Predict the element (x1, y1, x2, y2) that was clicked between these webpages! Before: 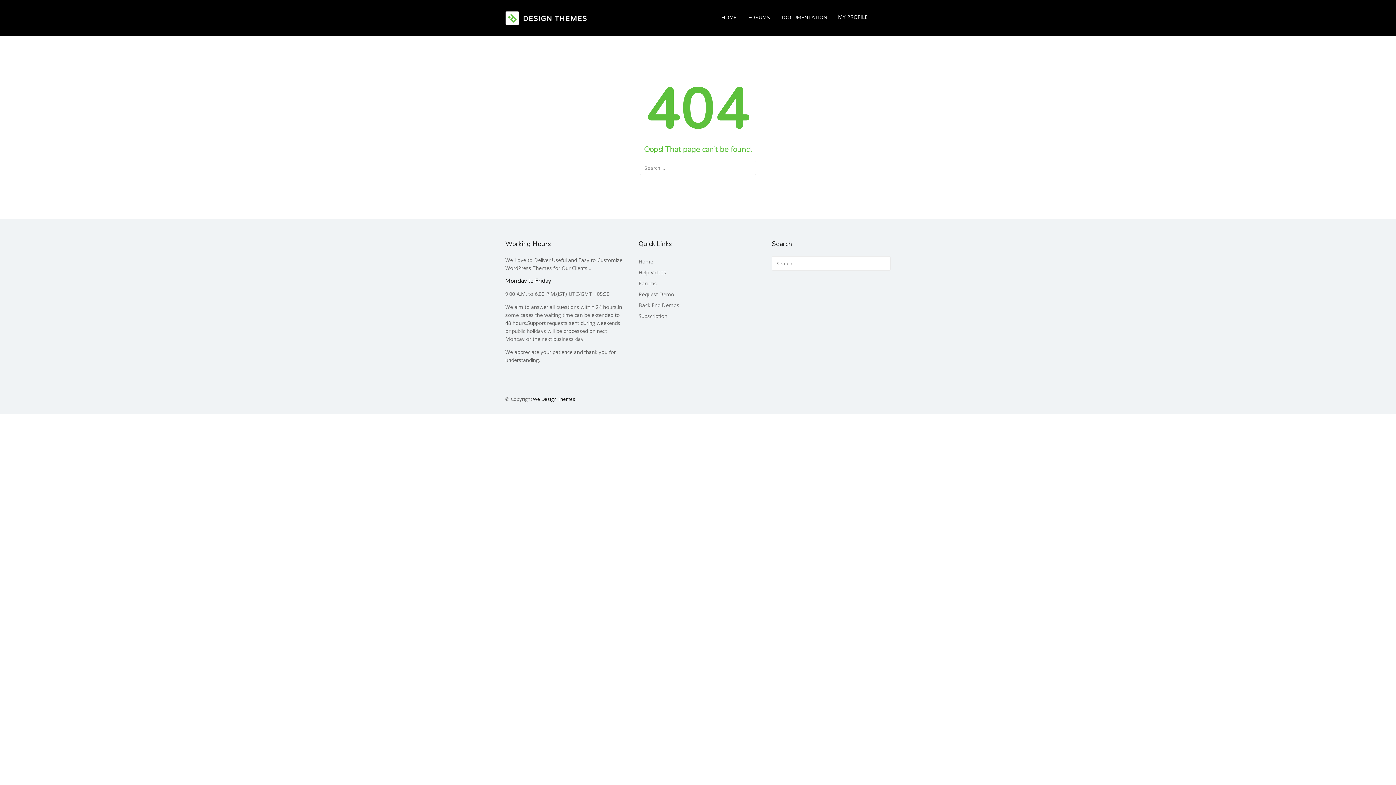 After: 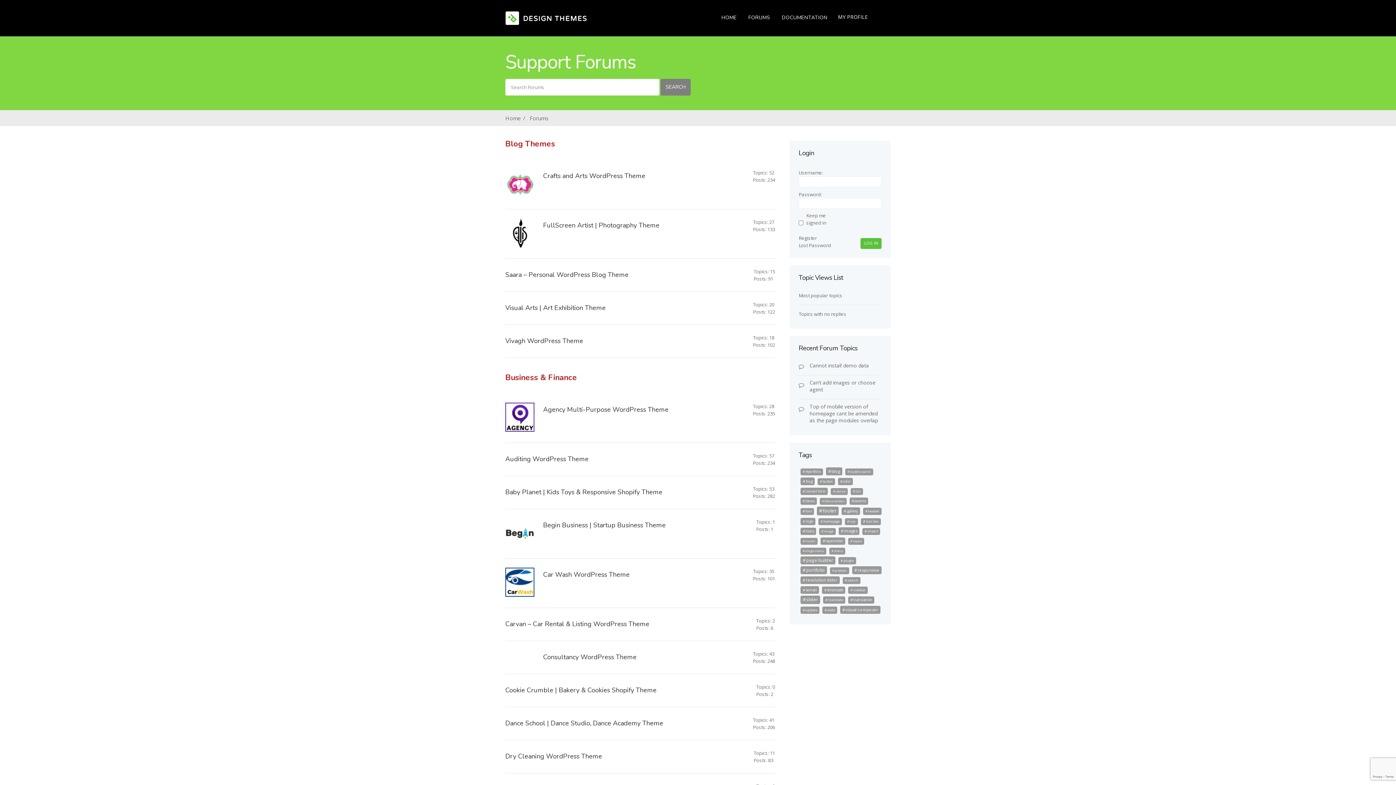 Action: bbox: (638, 280, 656, 286) label: Forums